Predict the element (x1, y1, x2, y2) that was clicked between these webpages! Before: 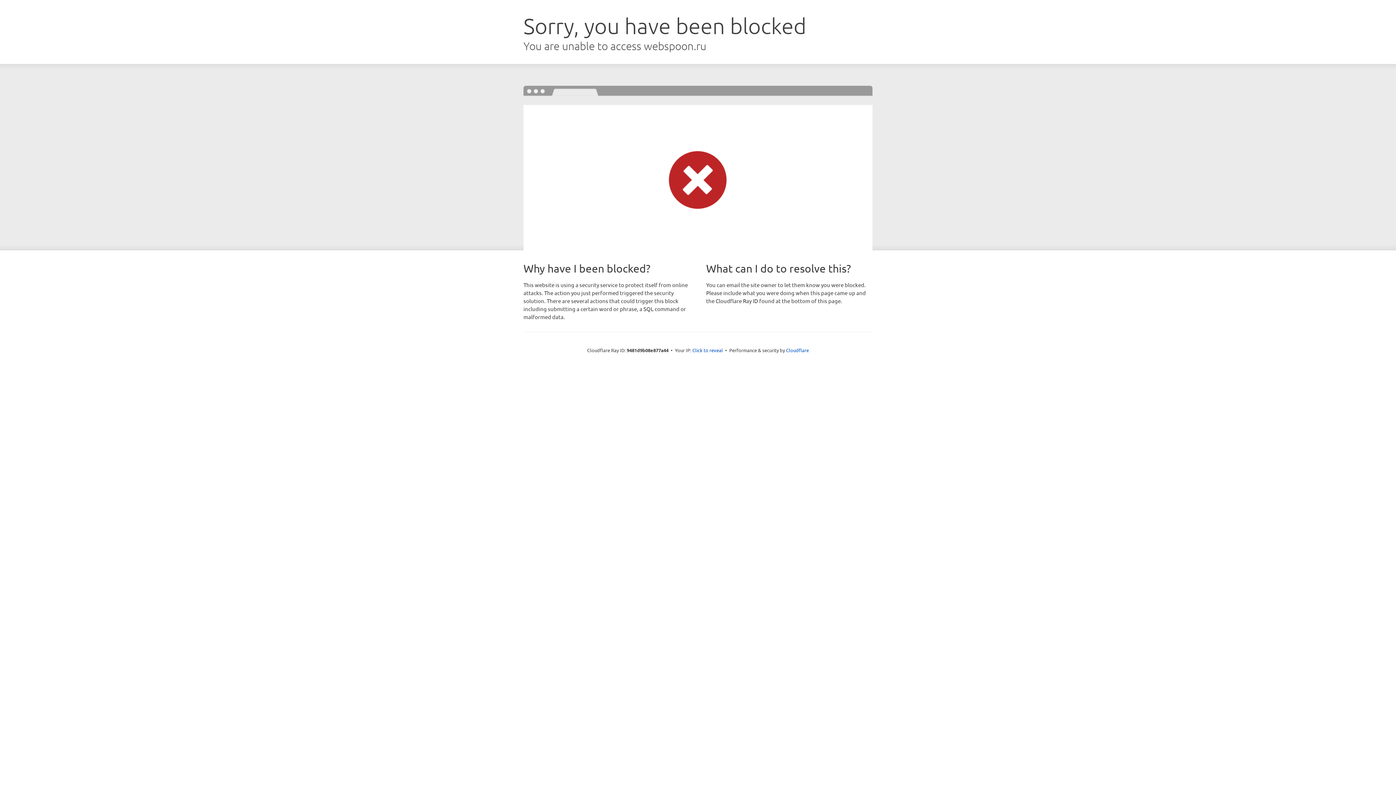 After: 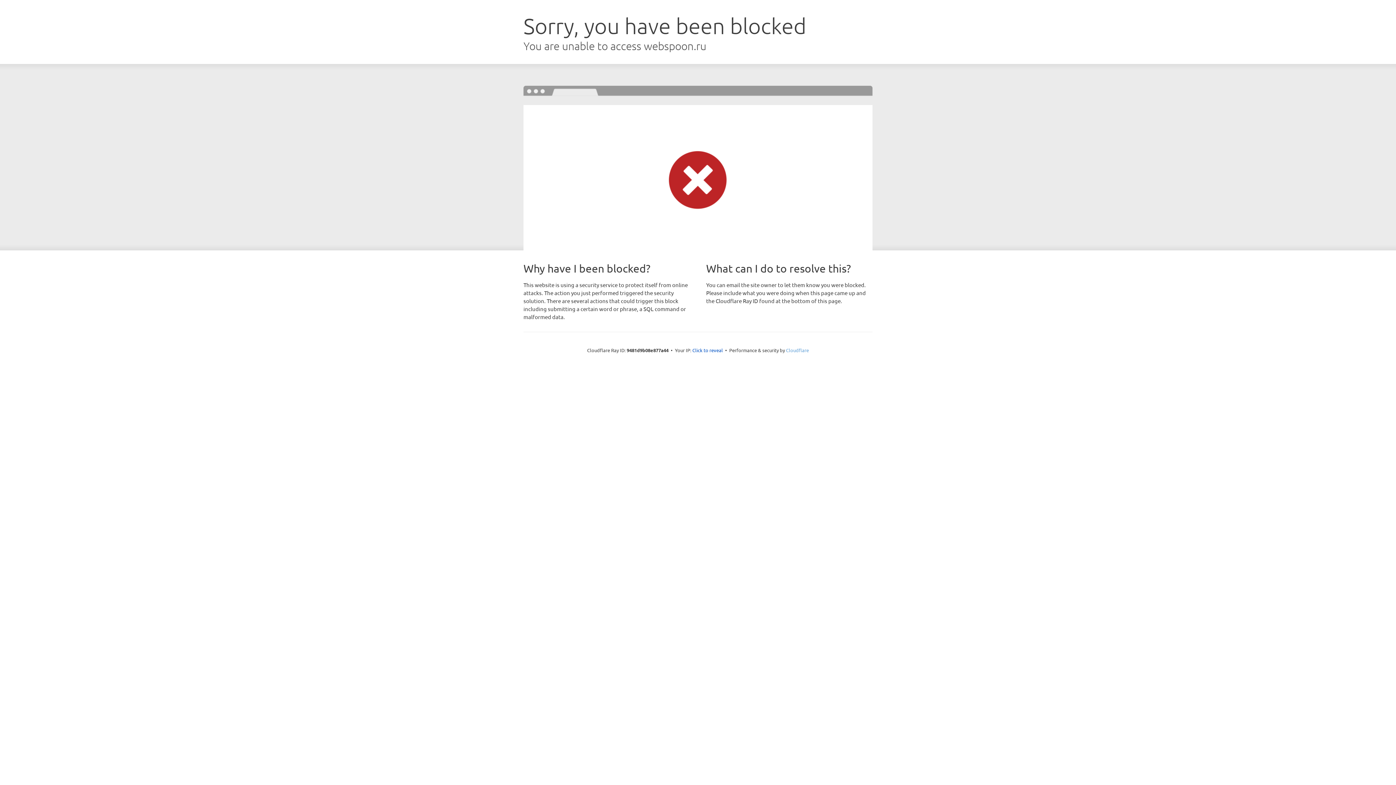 Action: bbox: (786, 347, 809, 353) label: Cloudflare